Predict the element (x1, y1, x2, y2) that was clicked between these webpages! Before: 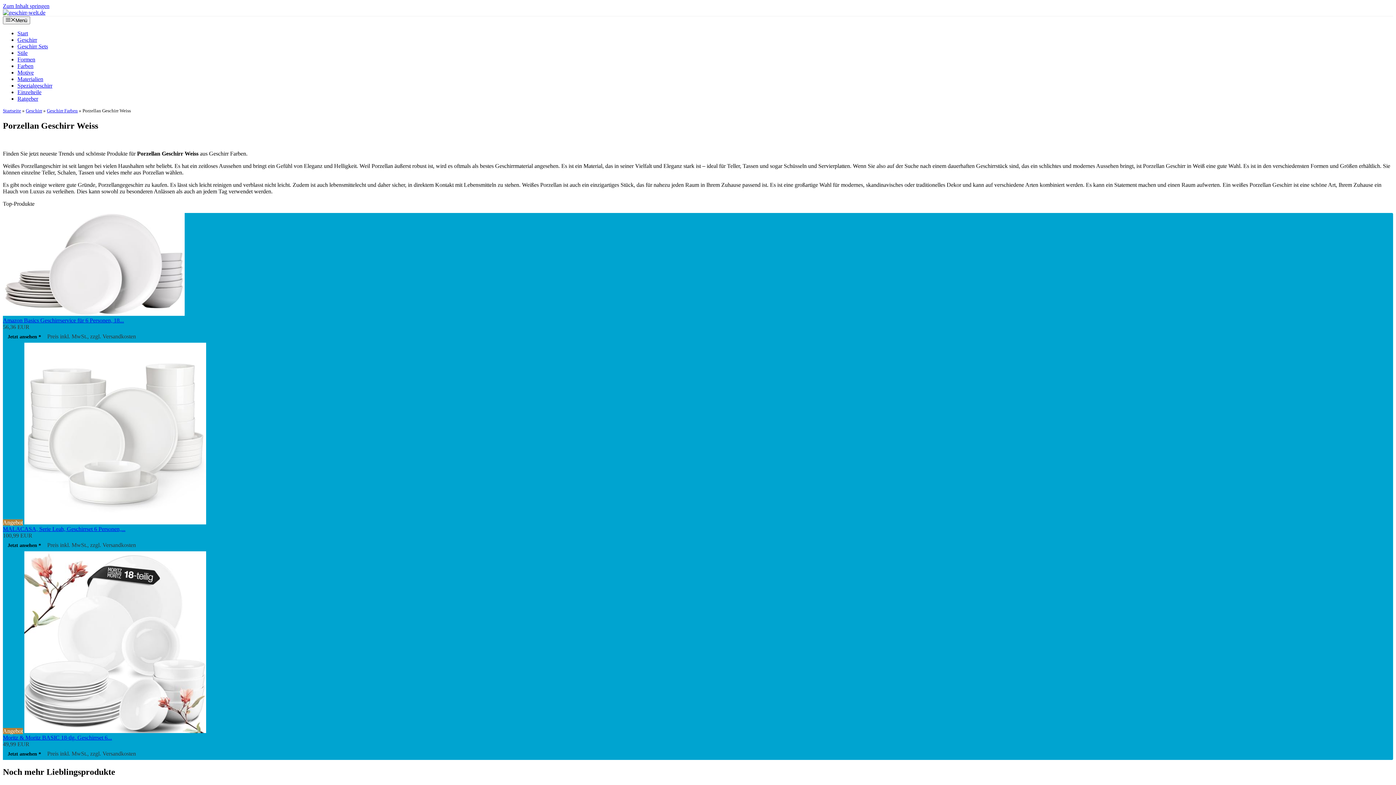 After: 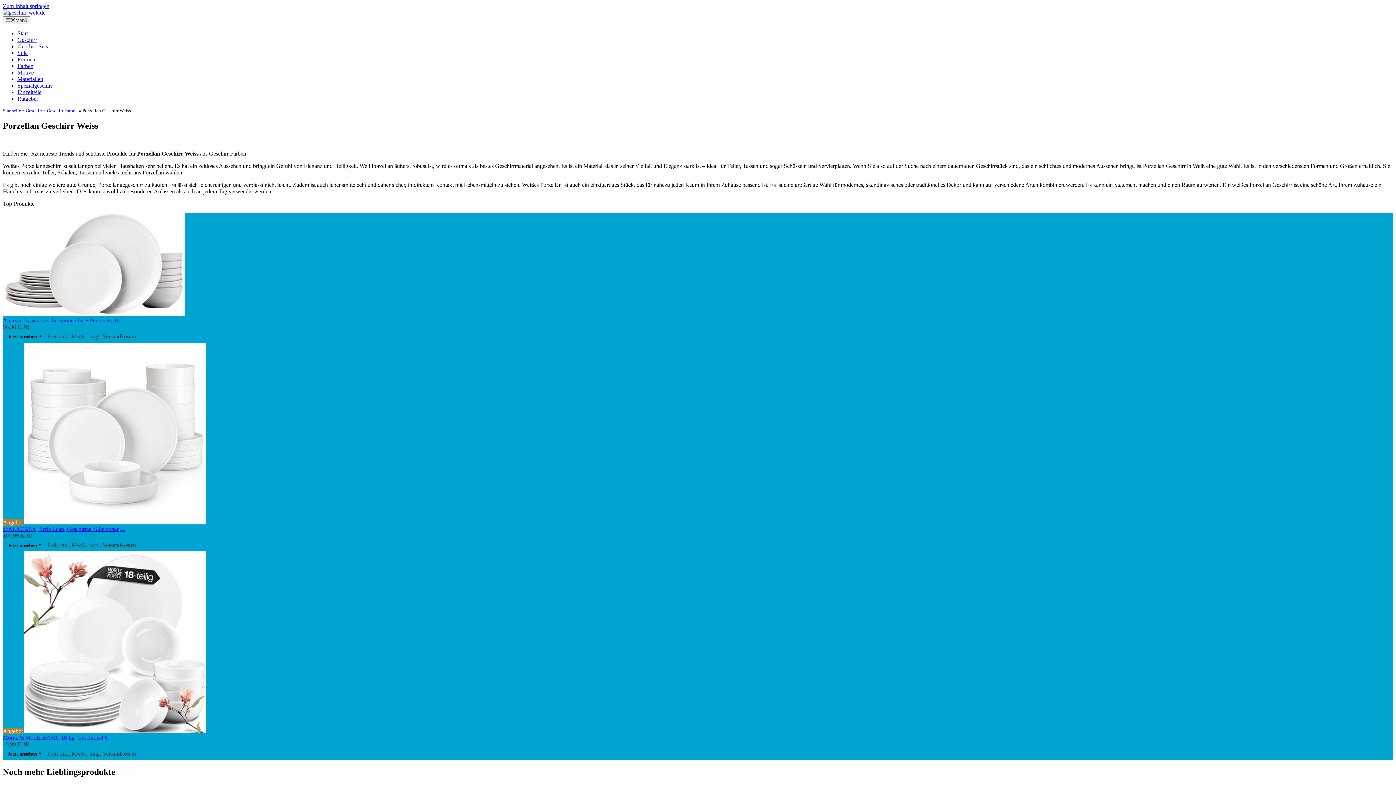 Action: label: Jetzt ansehen * bbox: (2, 748, 45, 760)